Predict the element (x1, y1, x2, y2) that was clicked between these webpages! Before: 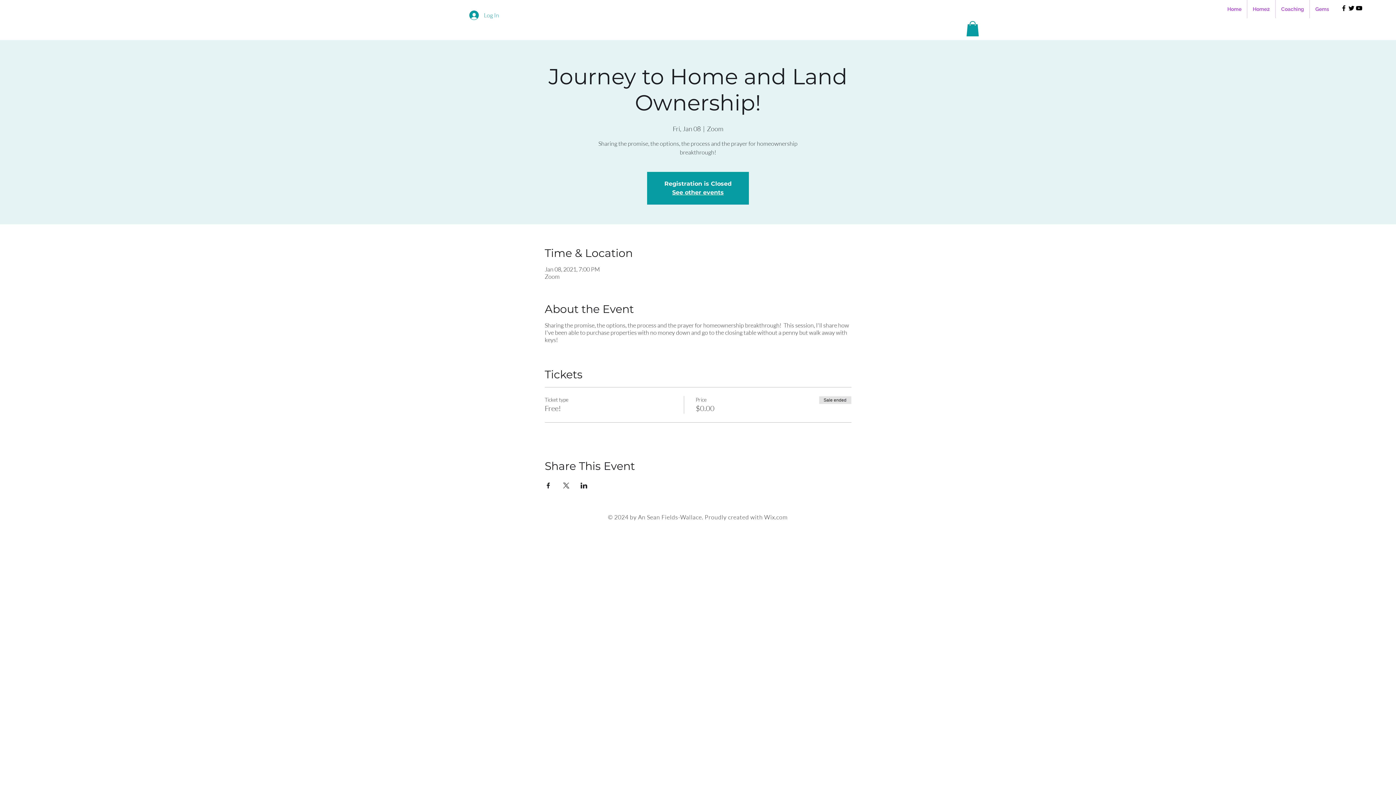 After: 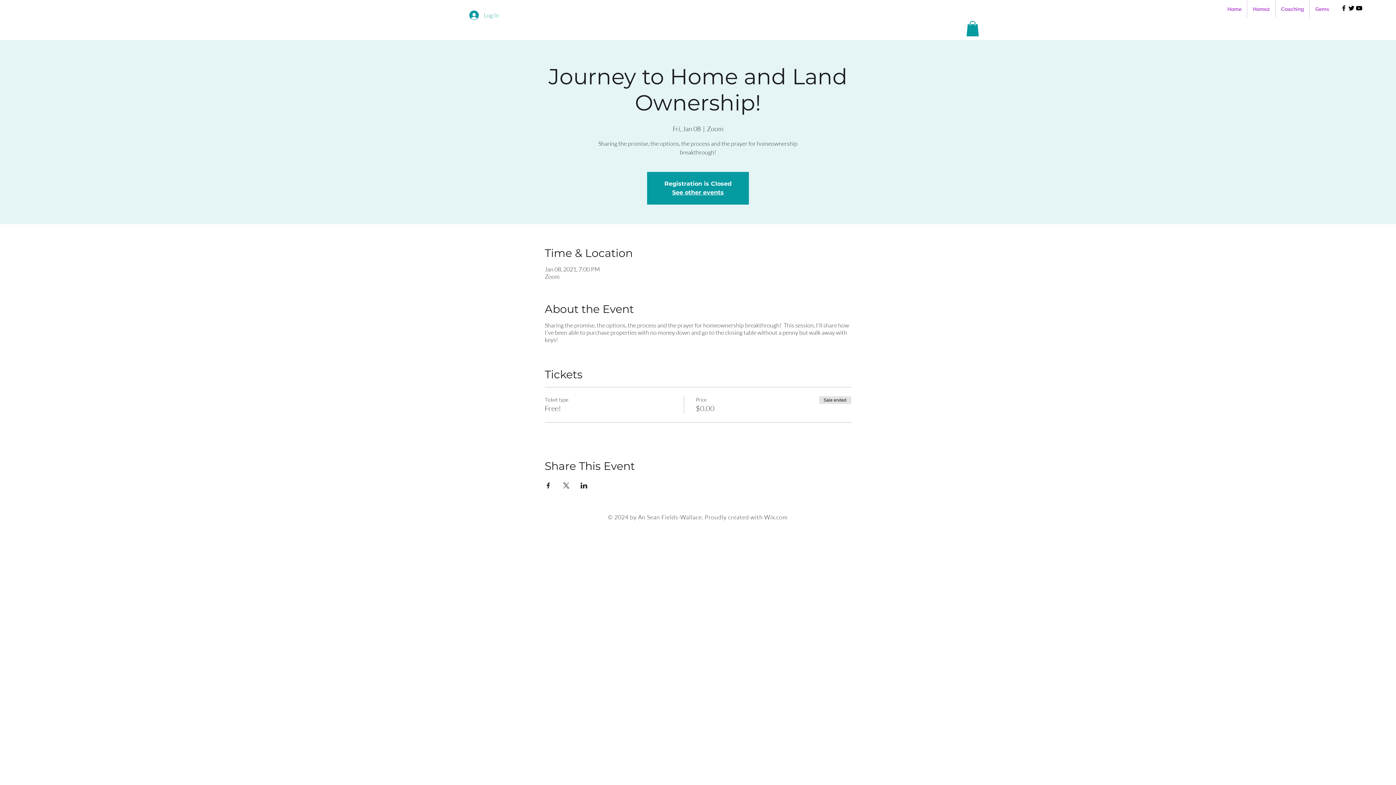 Action: label: Black Twitter Icon bbox: (1348, 4, 1355, 12)